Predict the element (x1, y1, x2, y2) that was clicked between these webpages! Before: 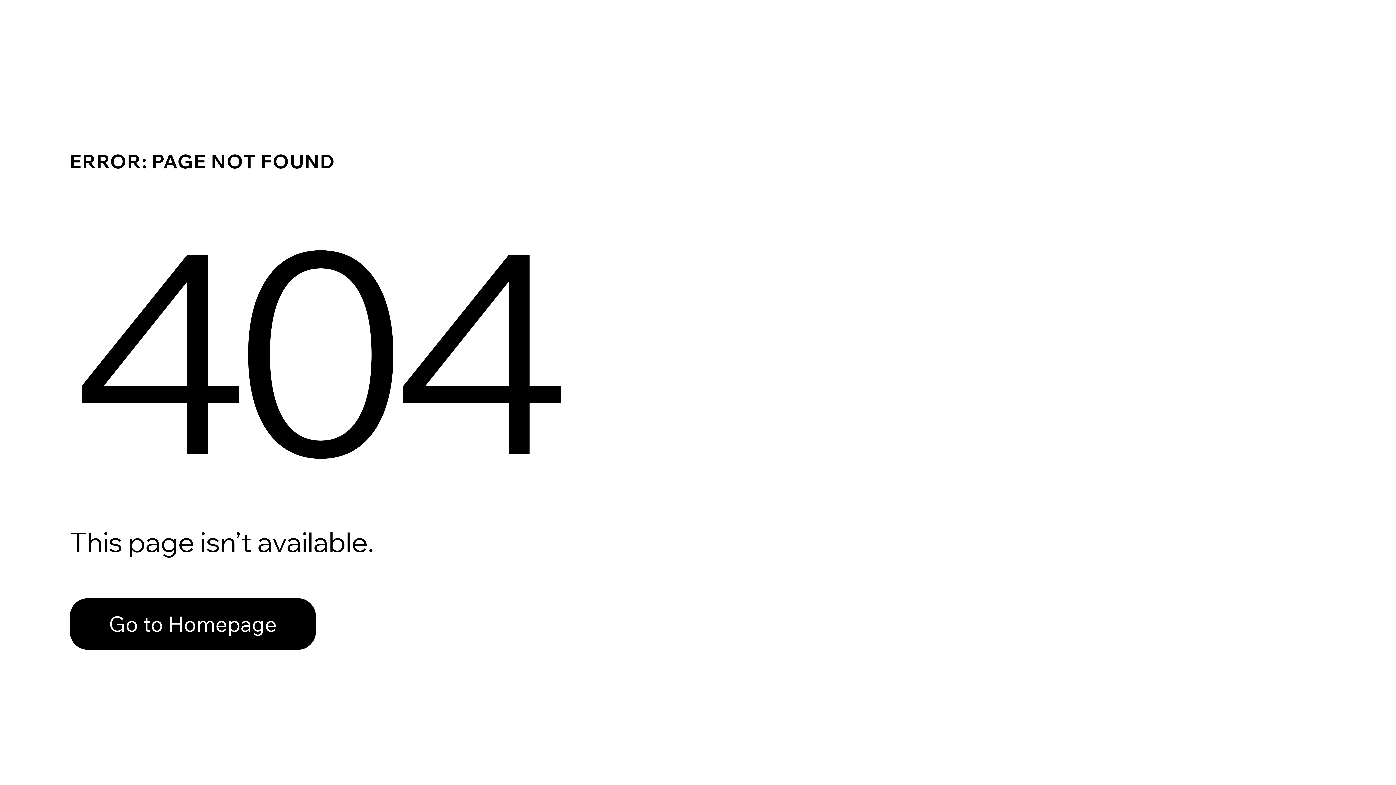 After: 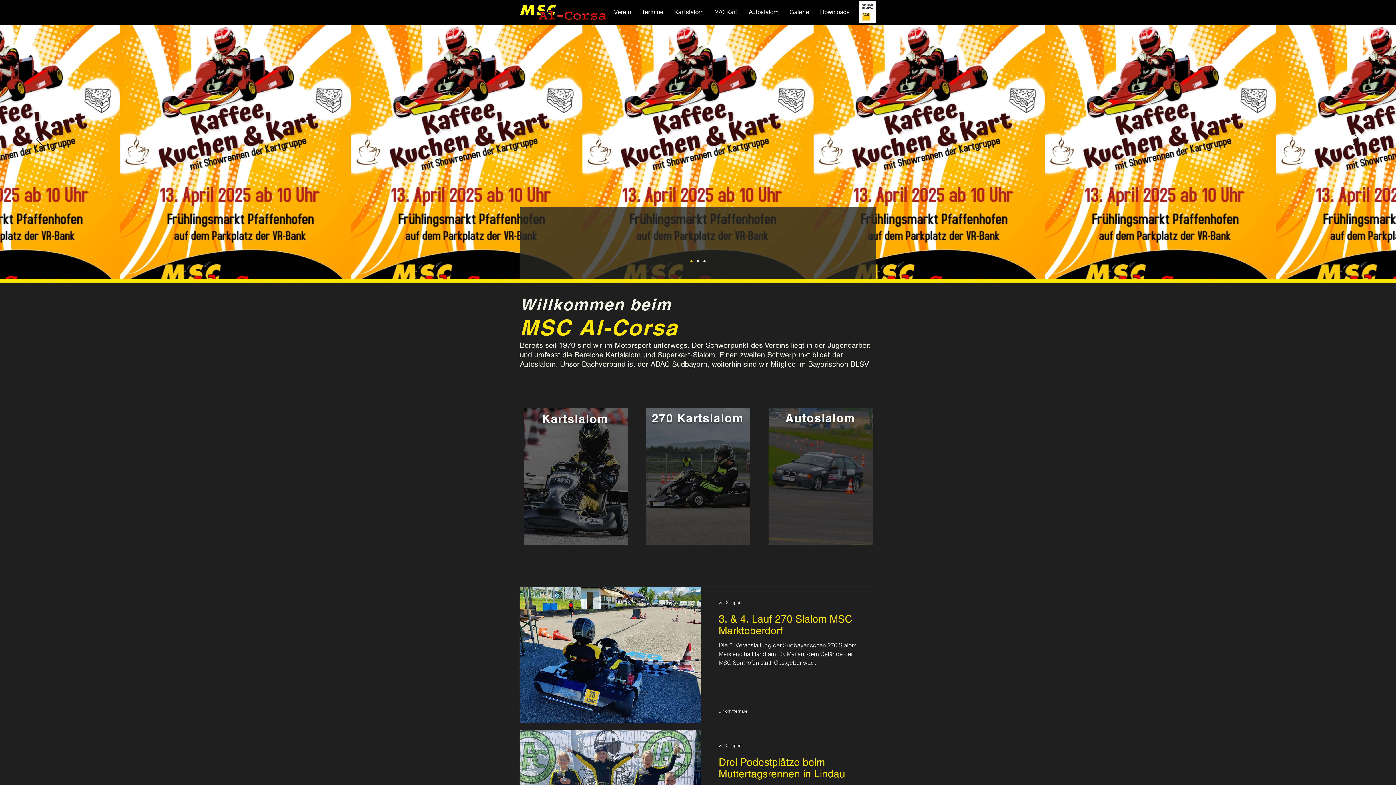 Action: label: Go to Homepage bbox: (69, 582, 768, 659)